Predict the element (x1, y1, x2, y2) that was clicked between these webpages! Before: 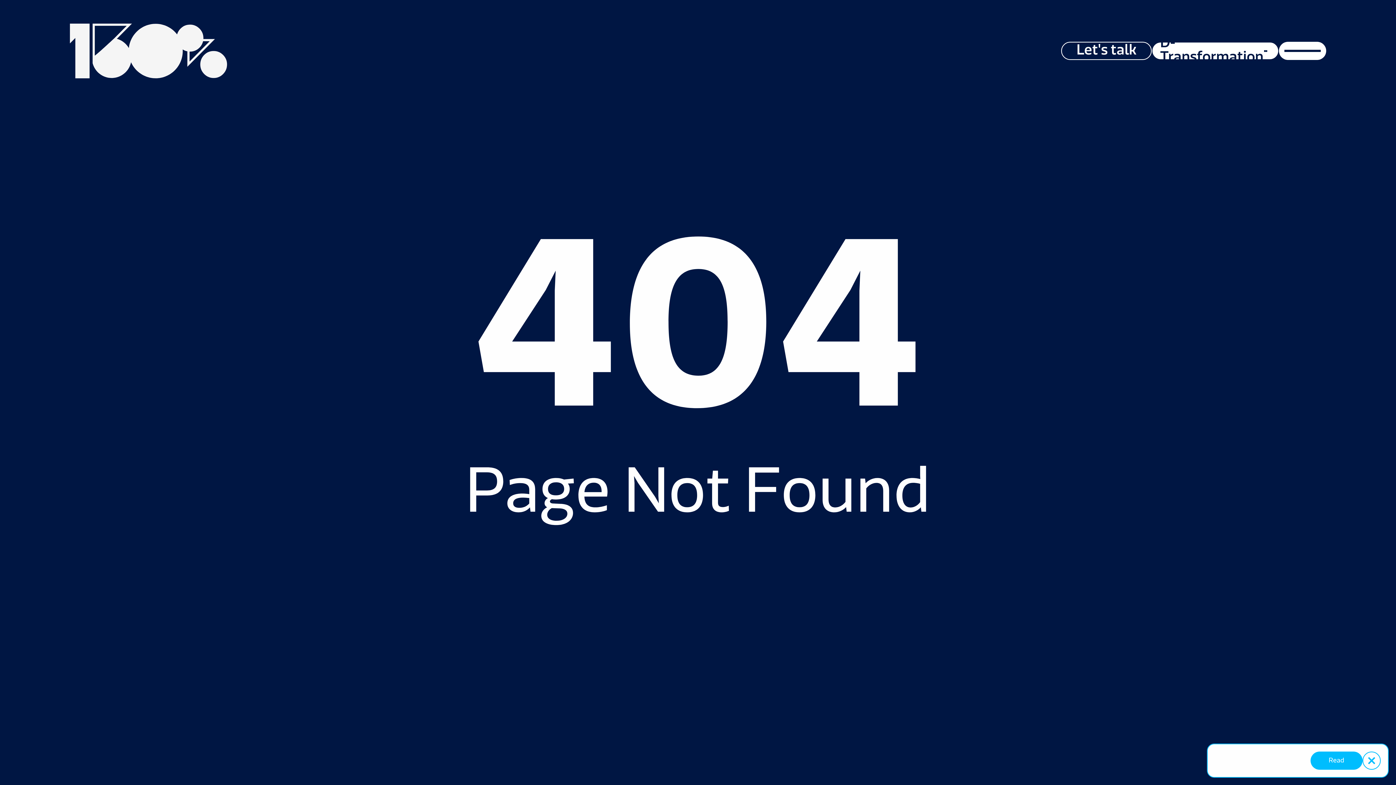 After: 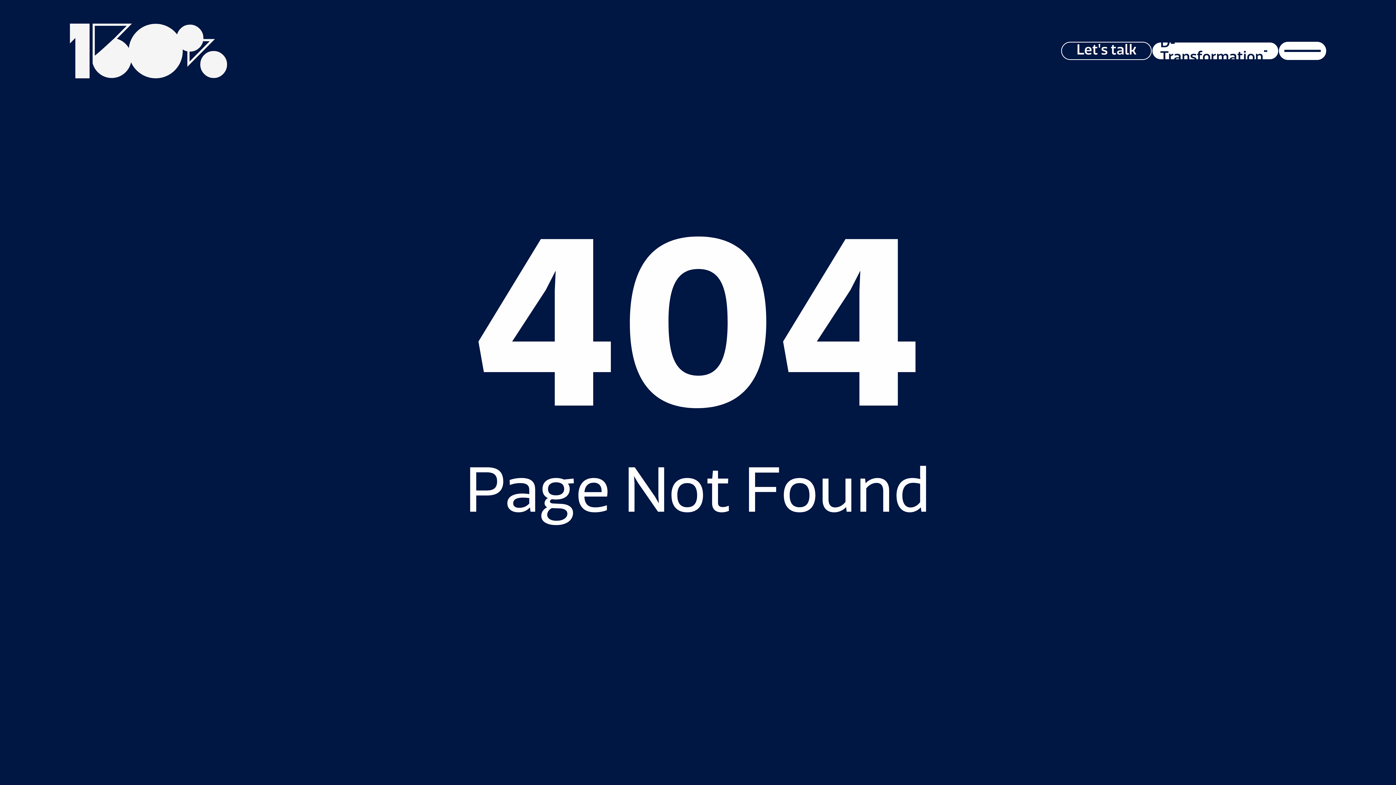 Action: bbox: (1362, 752, 1381, 770)